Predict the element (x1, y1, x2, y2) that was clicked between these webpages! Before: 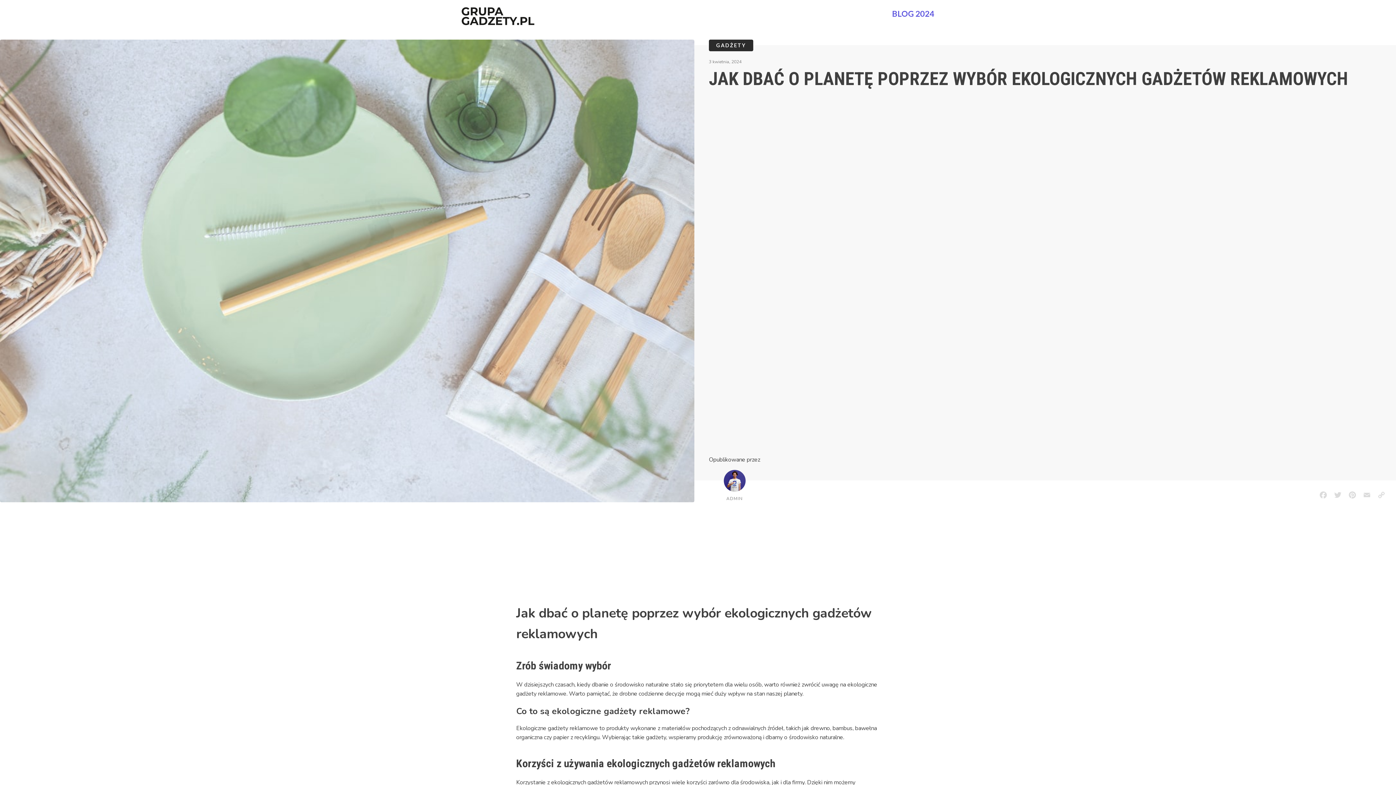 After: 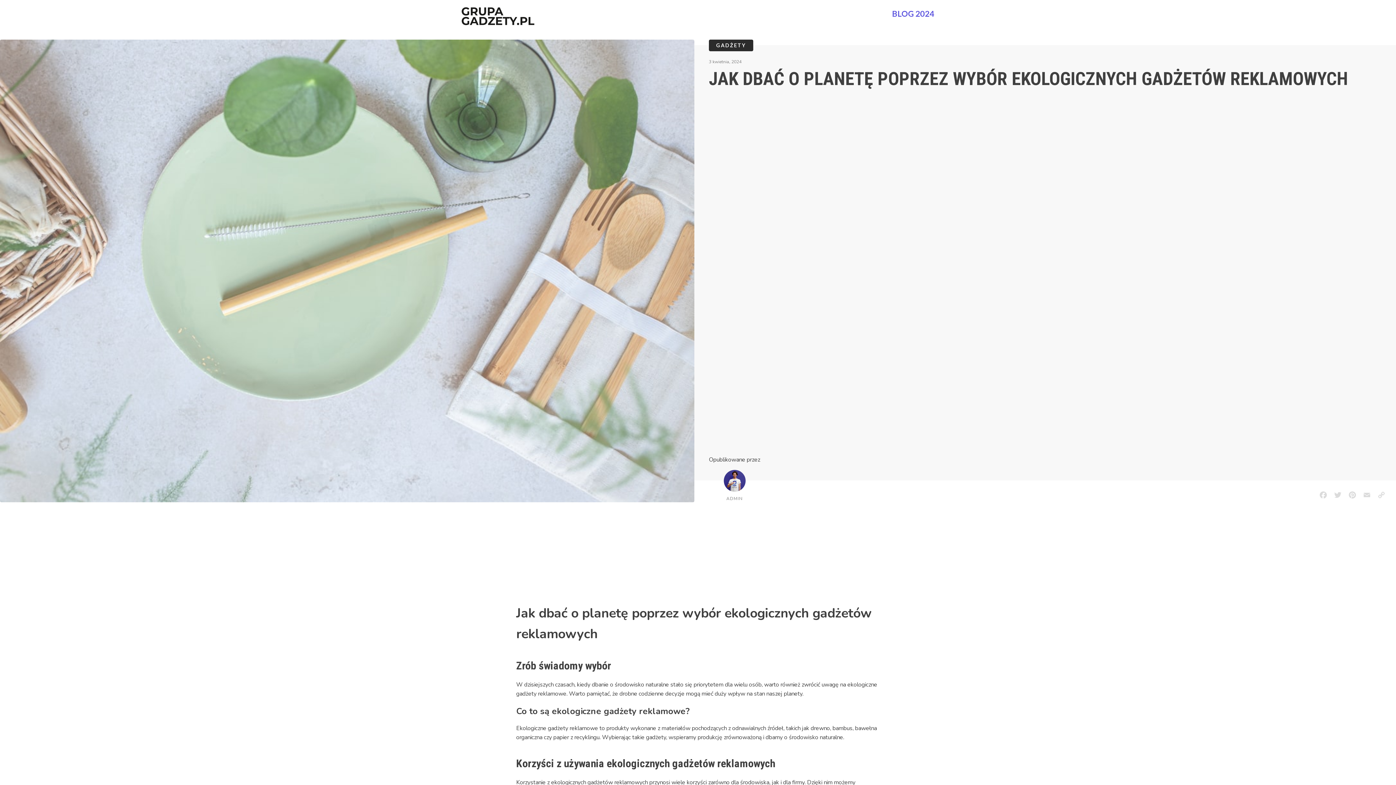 Action: label: Email bbox: (1360, 487, 1374, 502)